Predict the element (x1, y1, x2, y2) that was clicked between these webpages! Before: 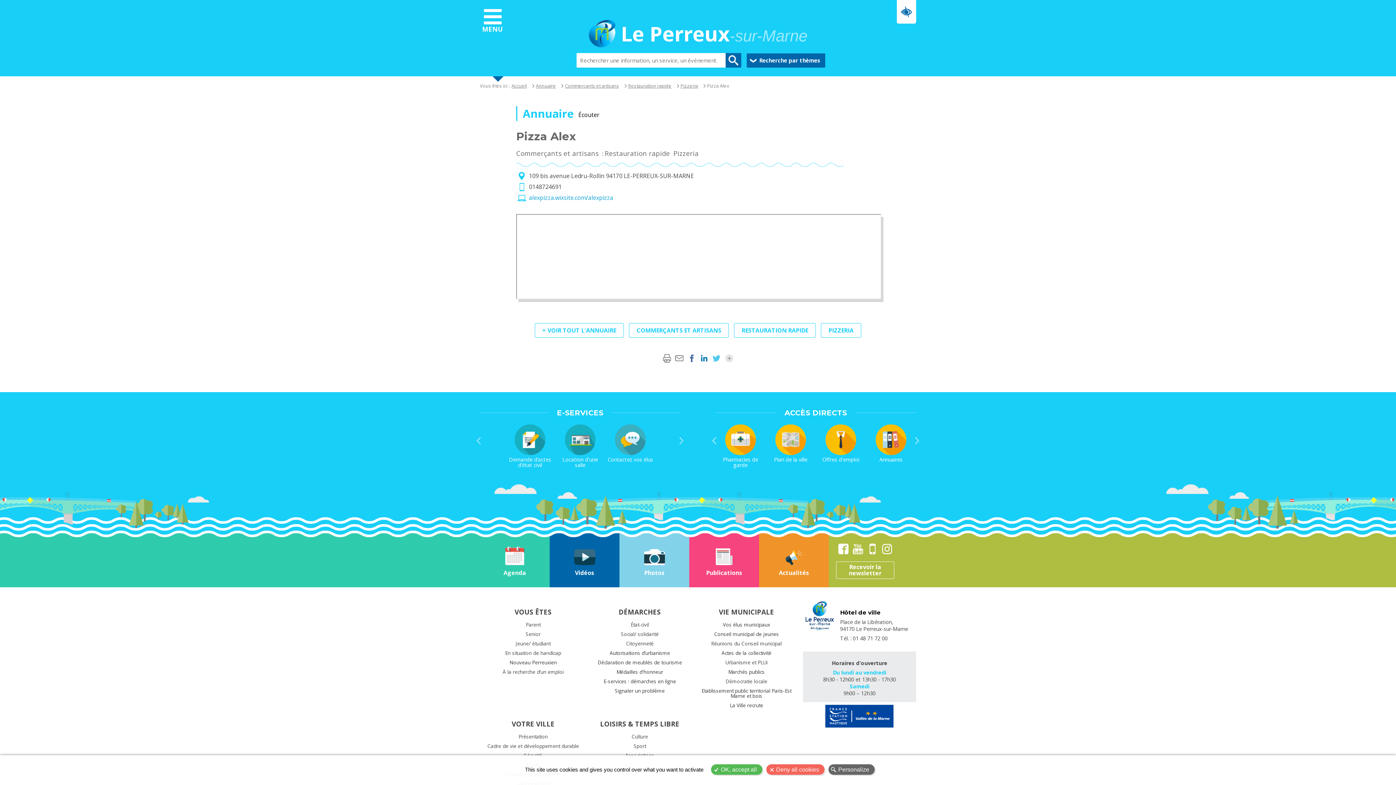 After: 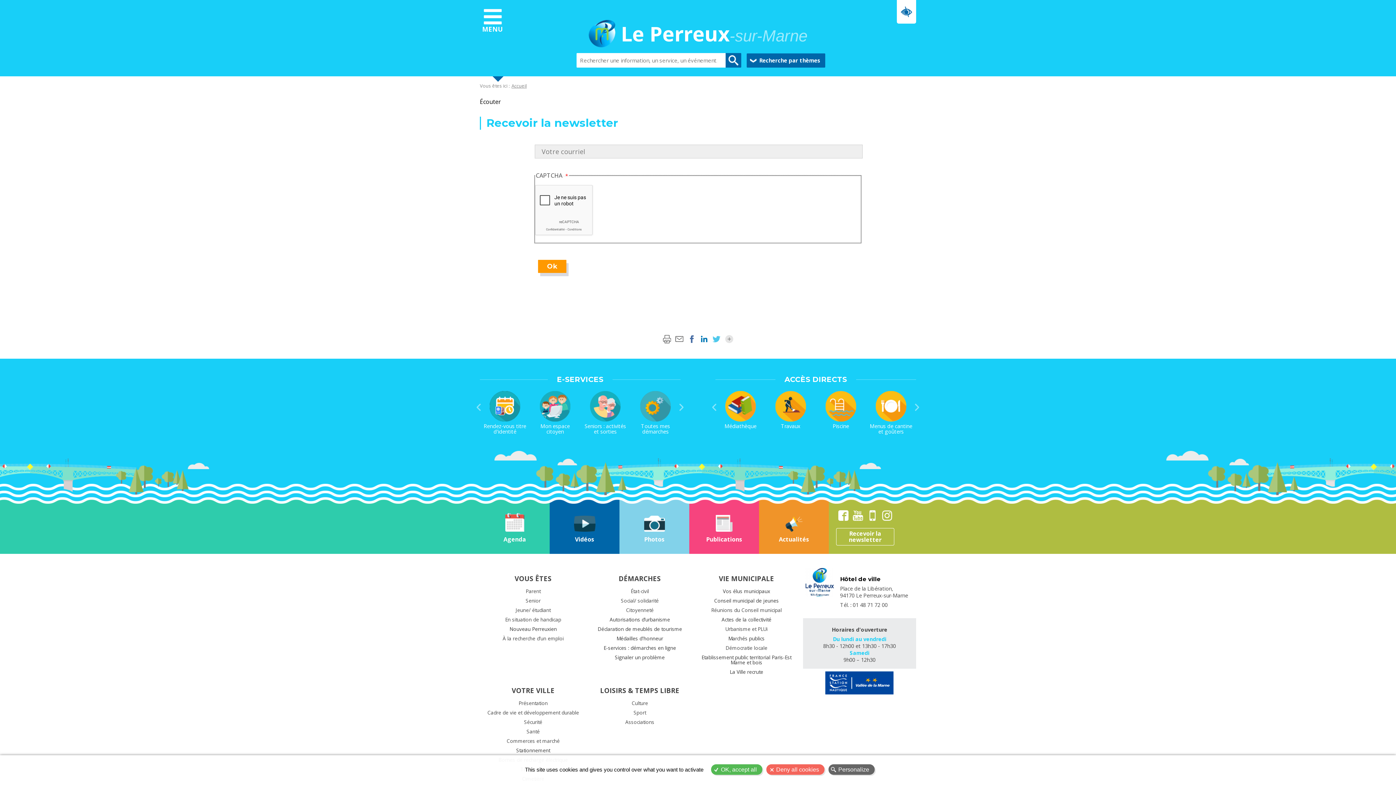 Action: bbox: (836, 561, 894, 579) label: Recevoir la newsletter